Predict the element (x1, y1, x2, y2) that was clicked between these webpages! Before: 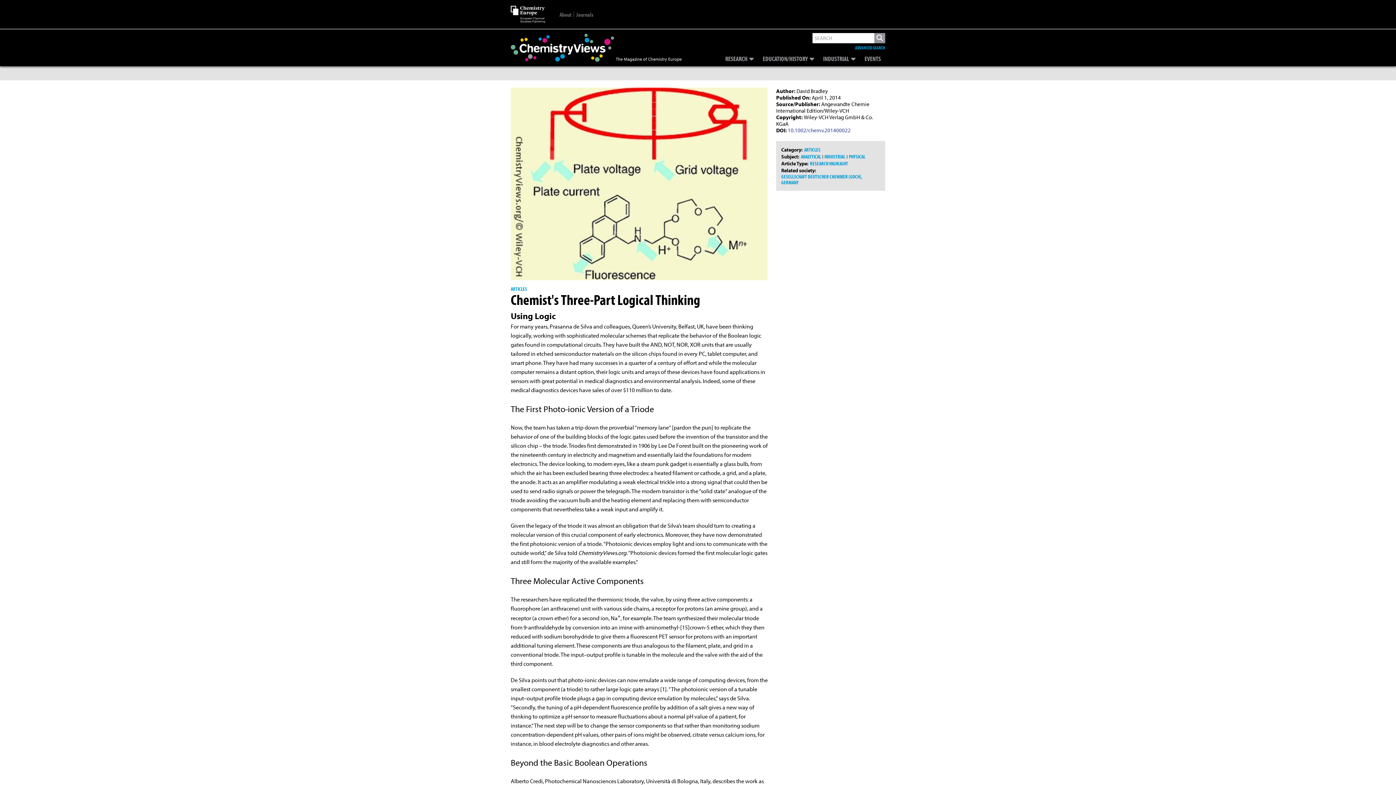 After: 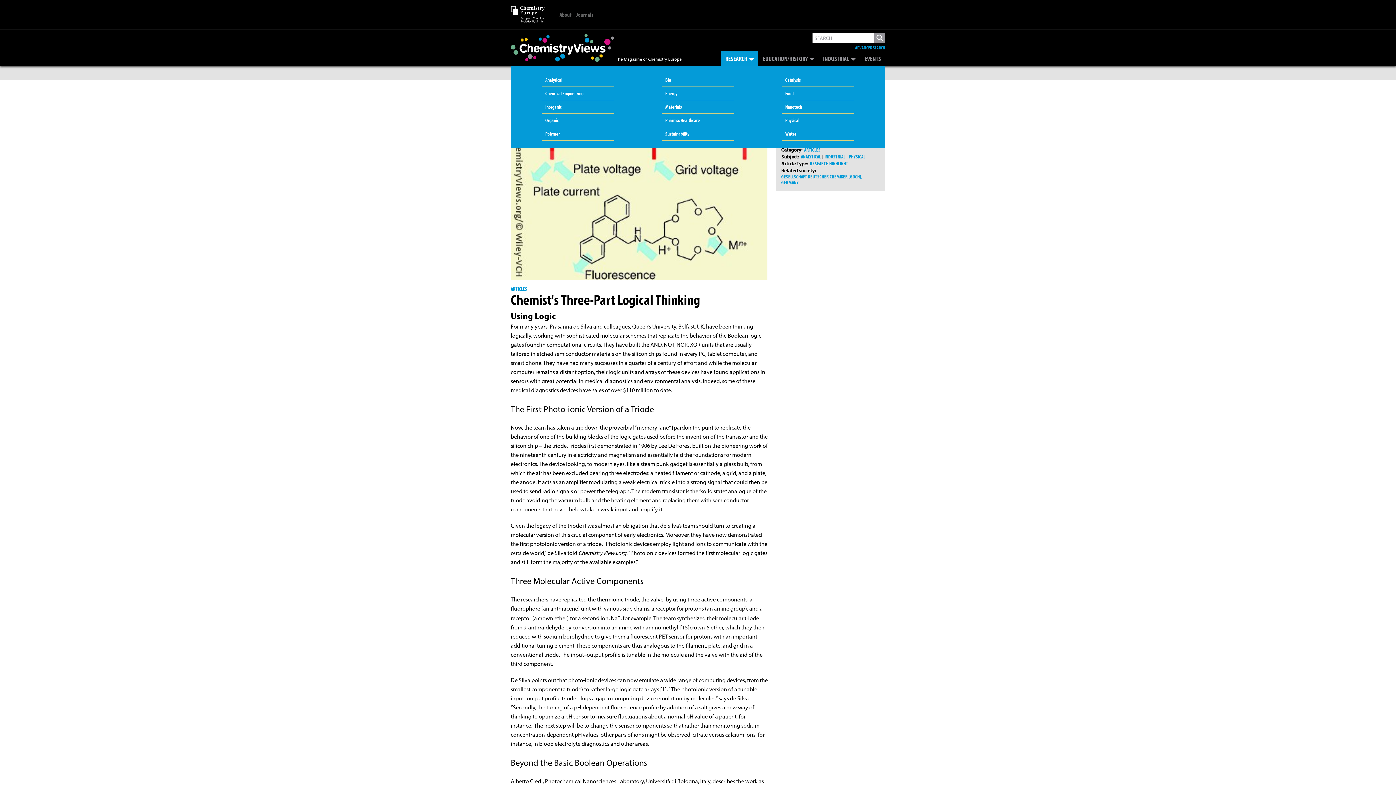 Action: label: RESEARCH bbox: (721, 51, 758, 66)